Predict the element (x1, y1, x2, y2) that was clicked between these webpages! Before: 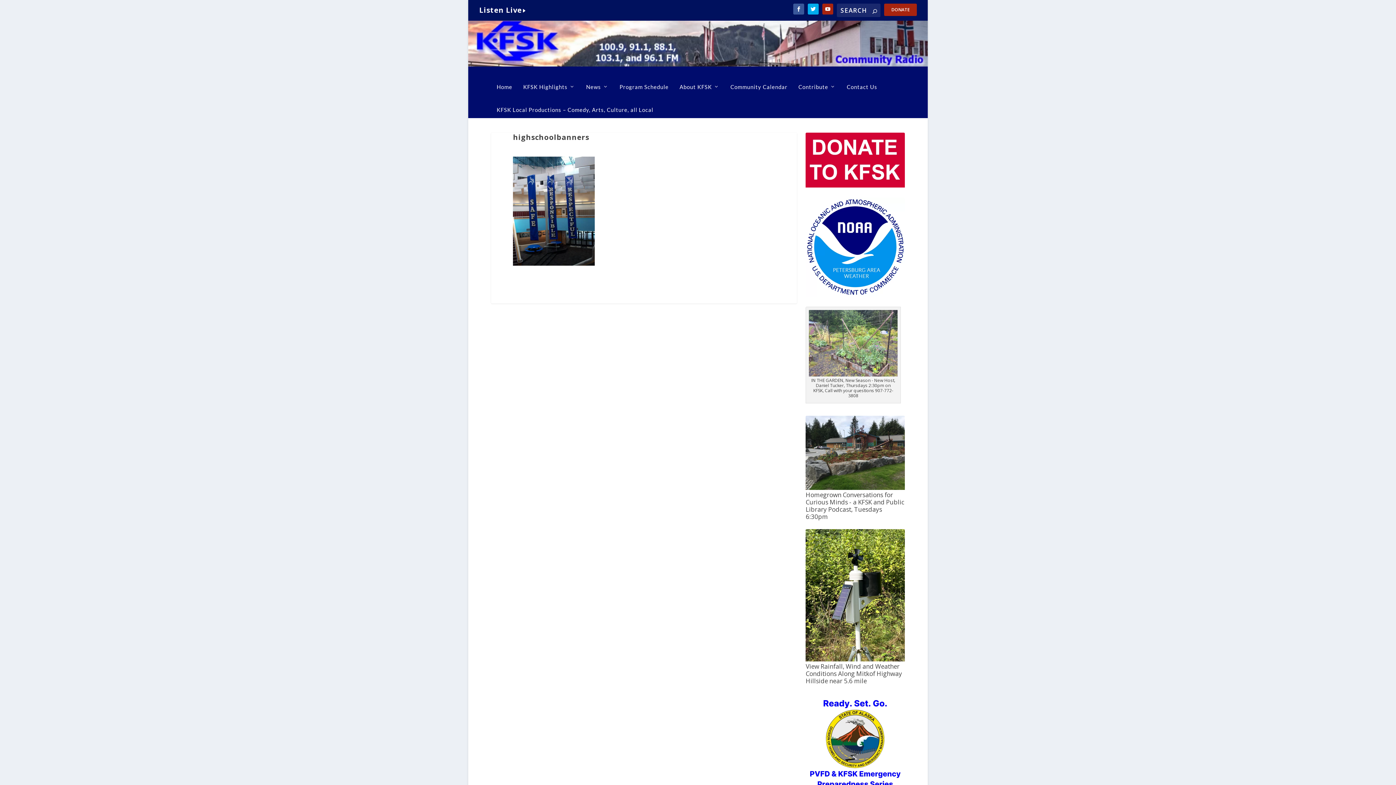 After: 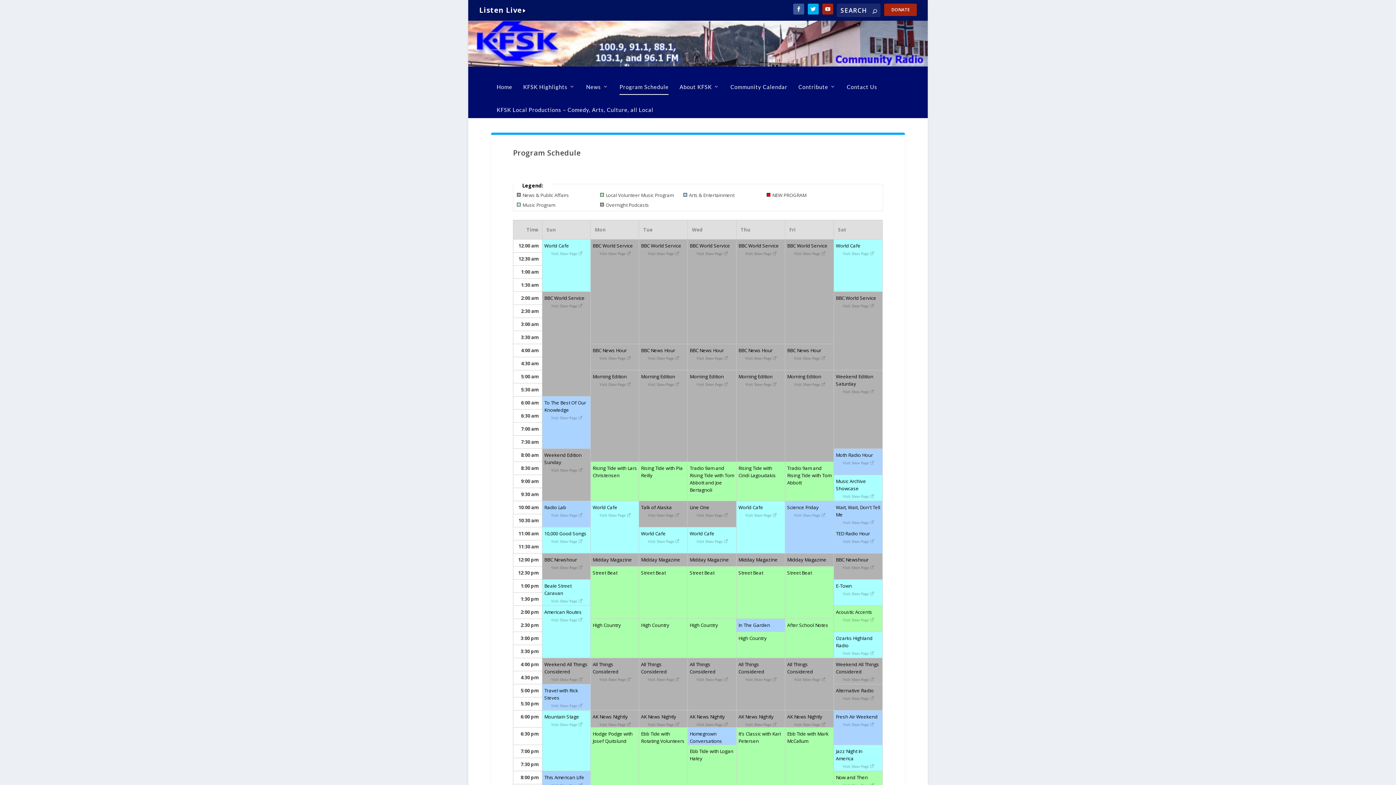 Action: label: Program Schedule bbox: (619, 72, 668, 95)